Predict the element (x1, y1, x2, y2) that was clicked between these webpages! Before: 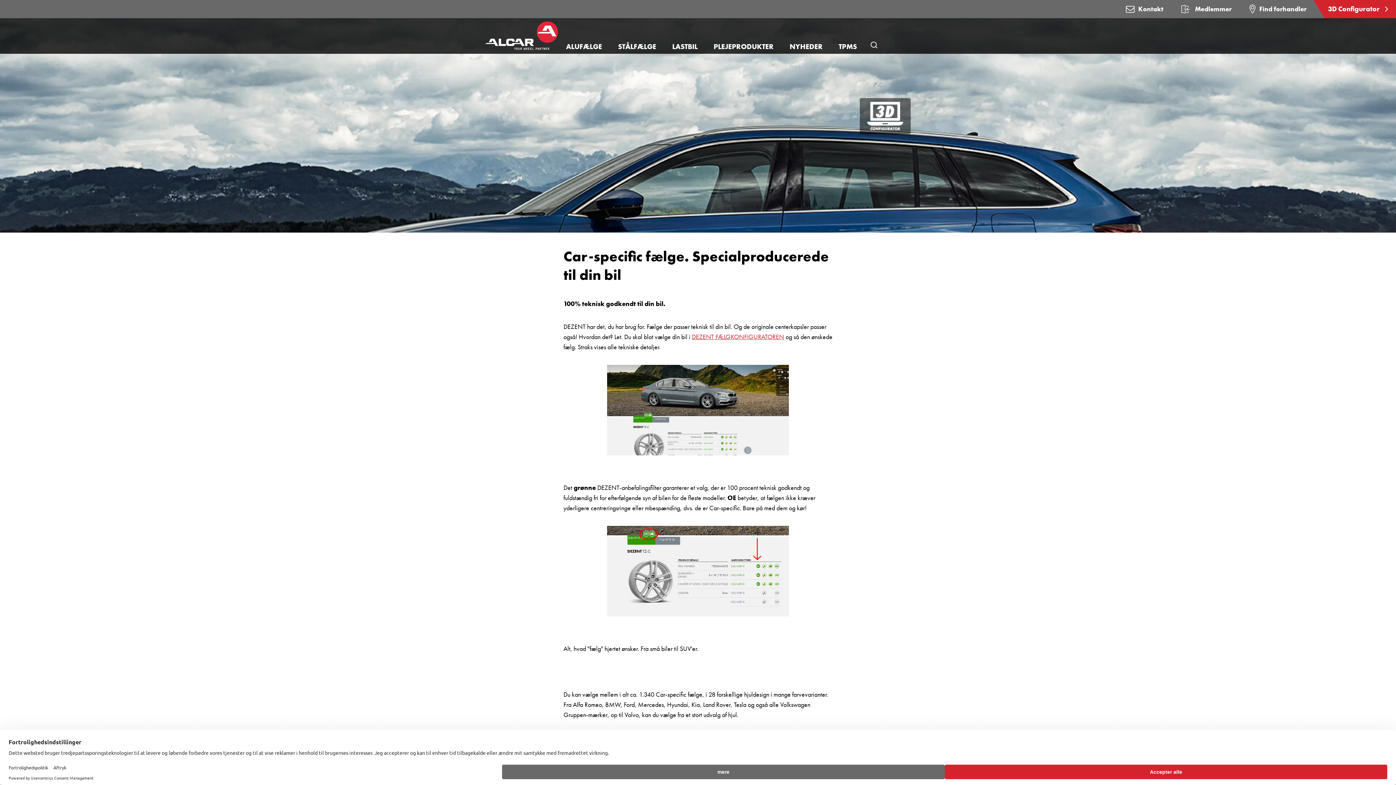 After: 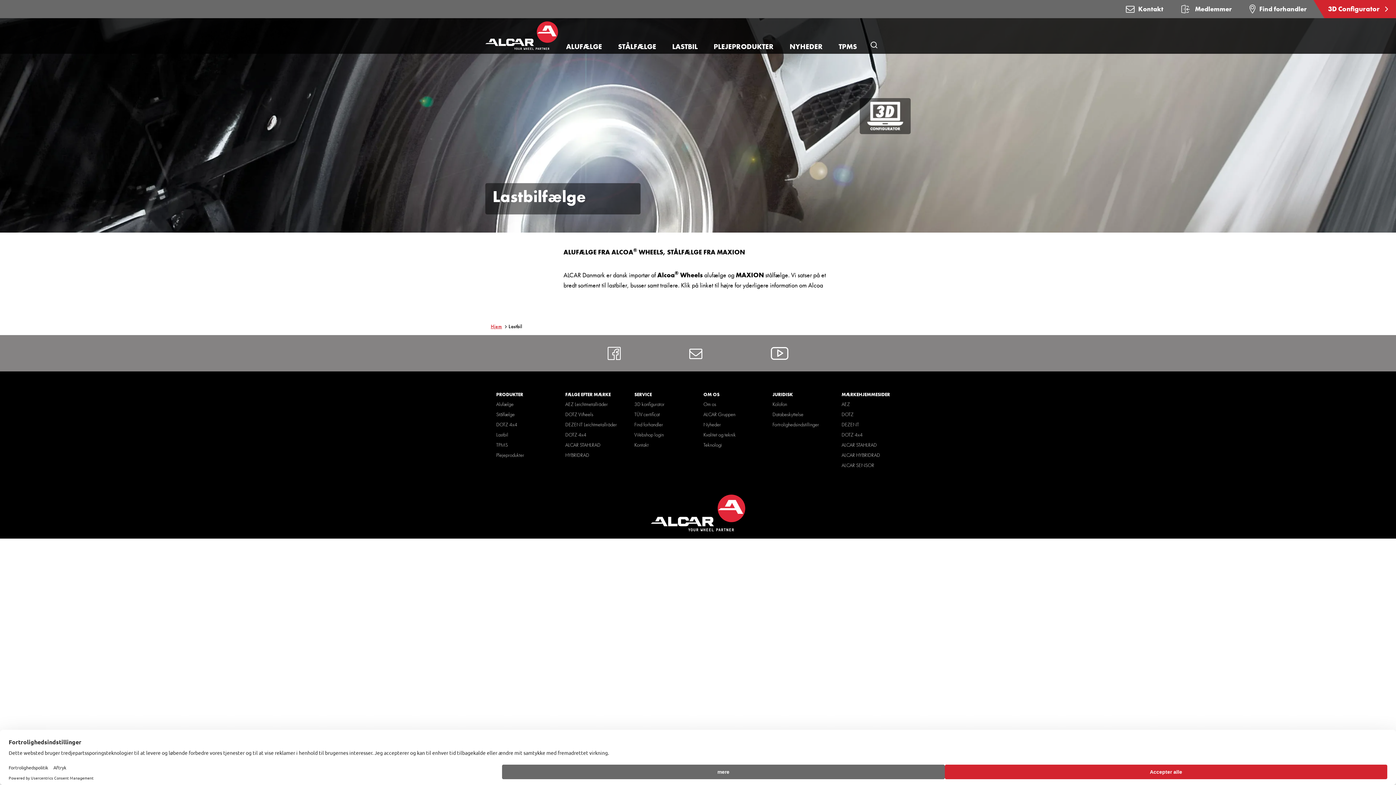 Action: bbox: (664, 41, 705, 51) label: LASTBIL